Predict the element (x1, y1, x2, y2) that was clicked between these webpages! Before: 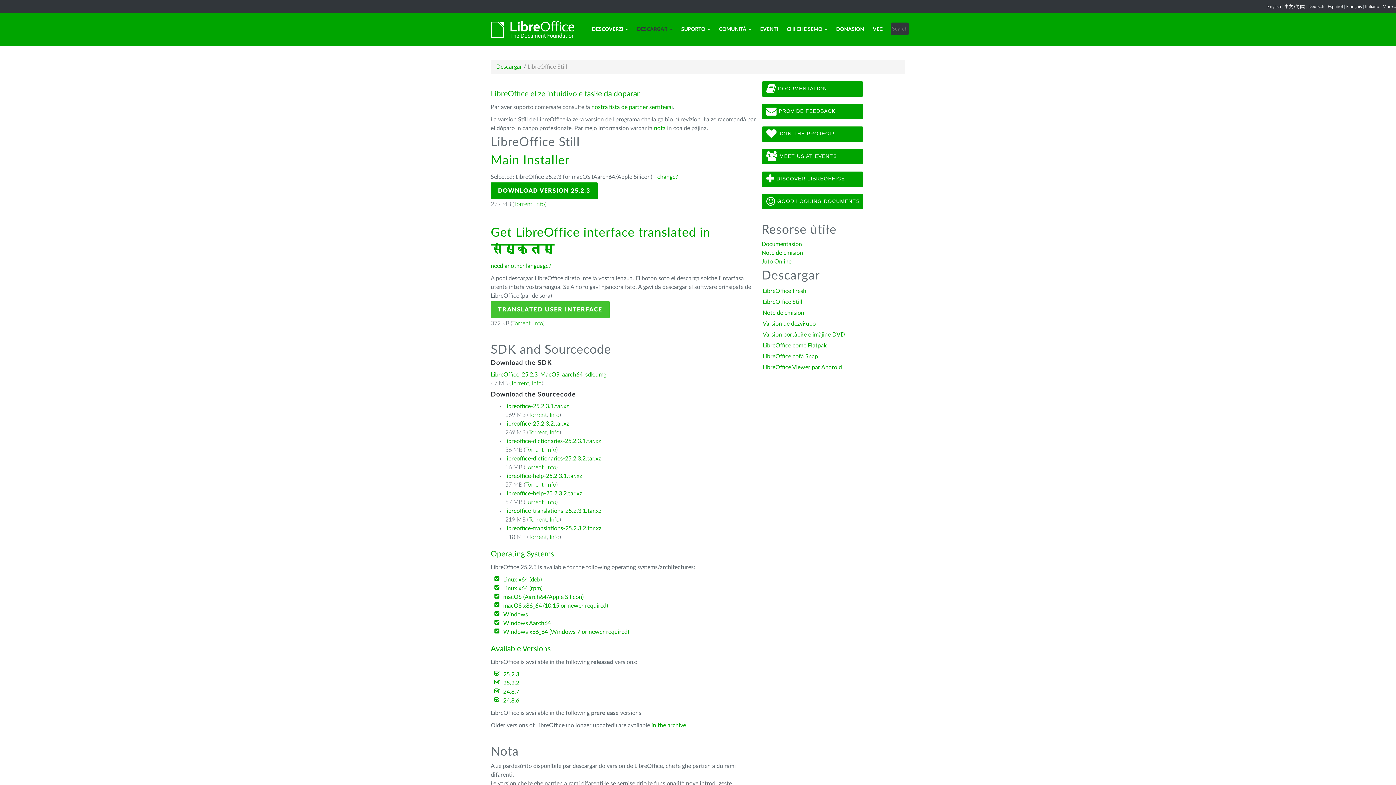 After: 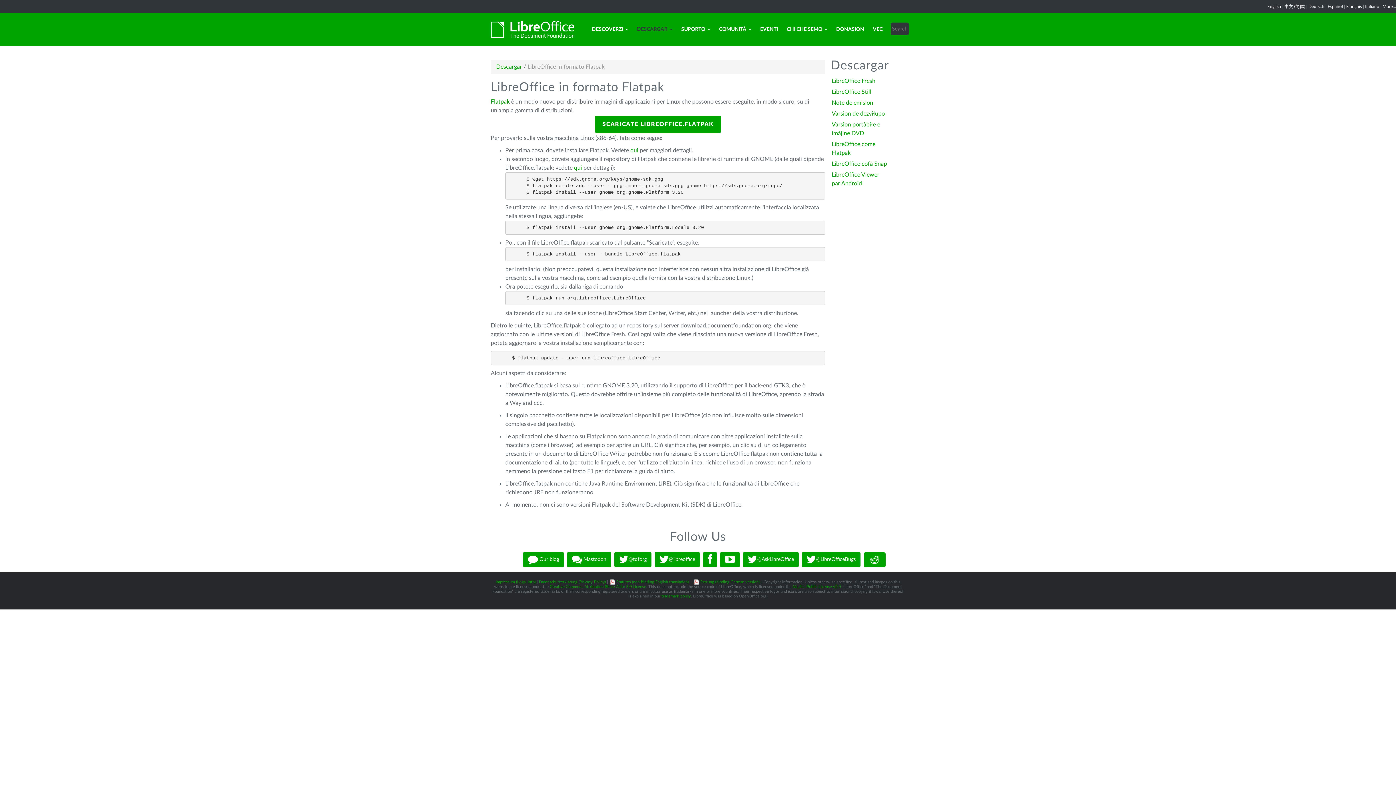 Action: bbox: (762, 342, 826, 348) label: LibreOffice come Flatpak